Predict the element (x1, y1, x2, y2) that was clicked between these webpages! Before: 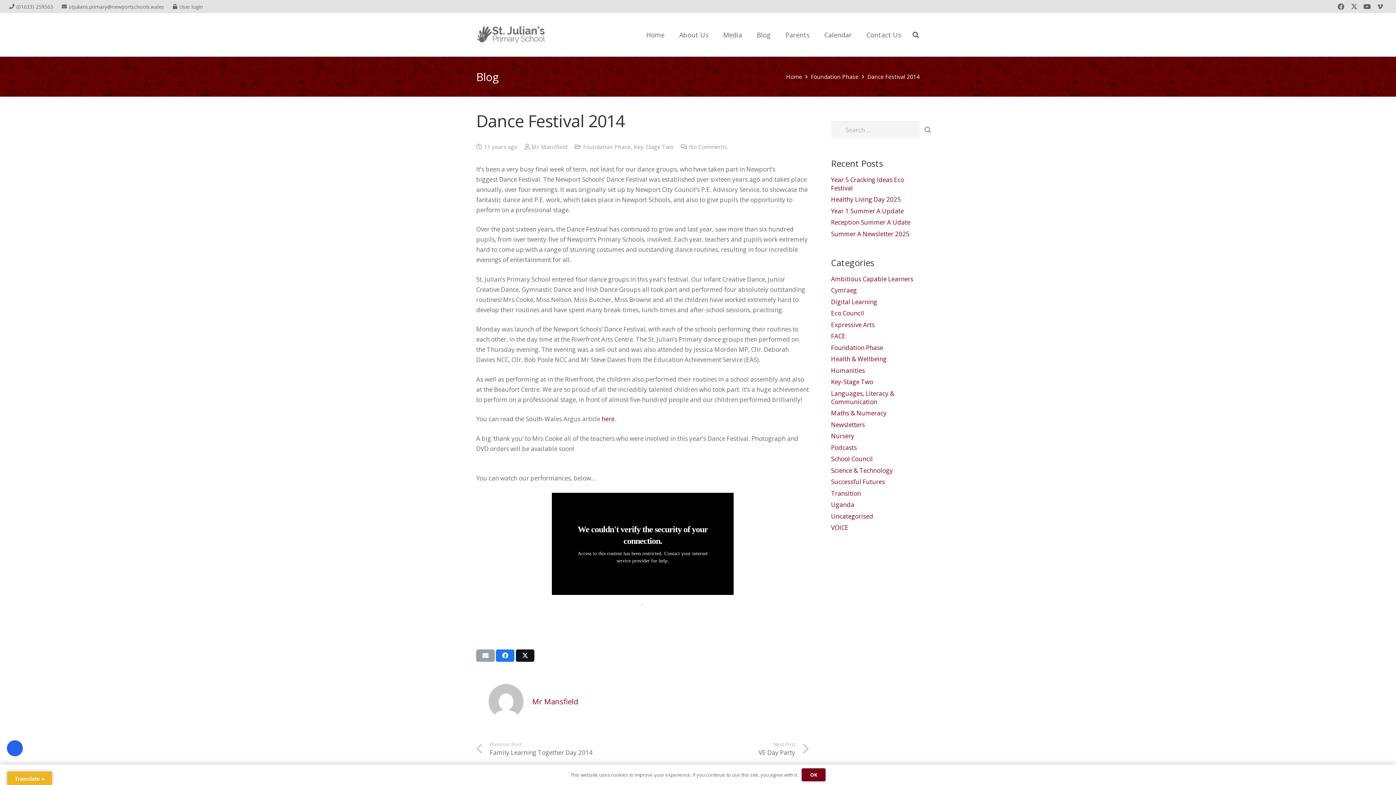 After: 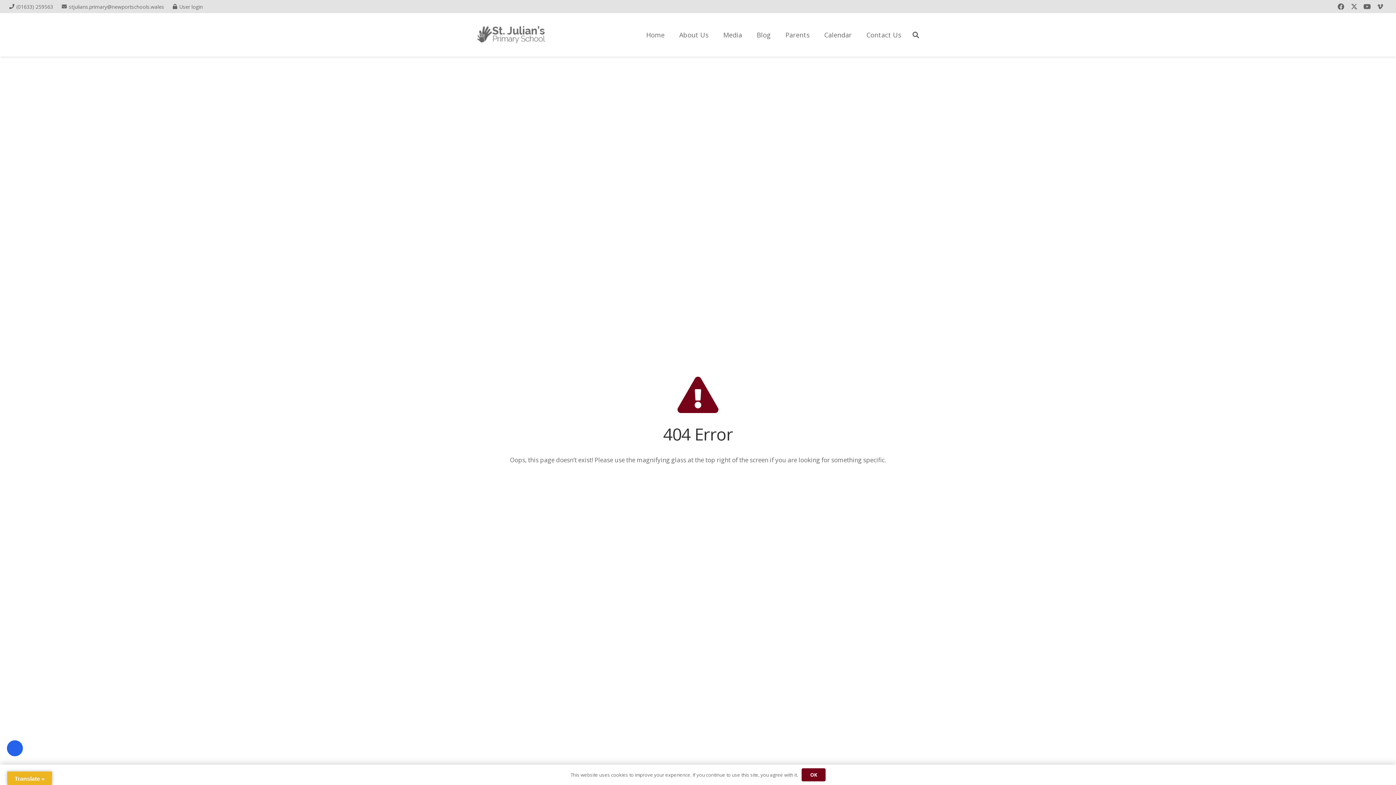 Action: bbox: (9, 3, 53, 10) label: (01633) 259563